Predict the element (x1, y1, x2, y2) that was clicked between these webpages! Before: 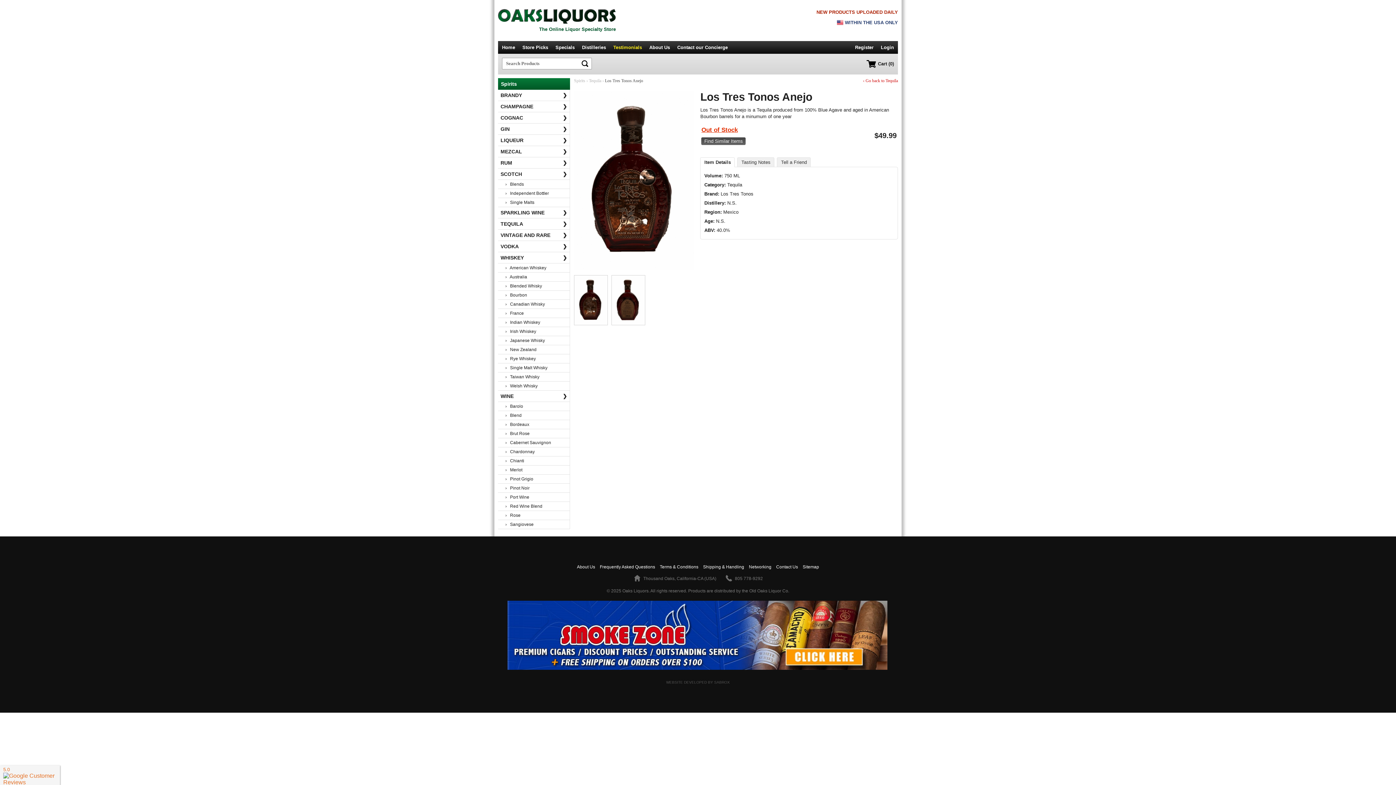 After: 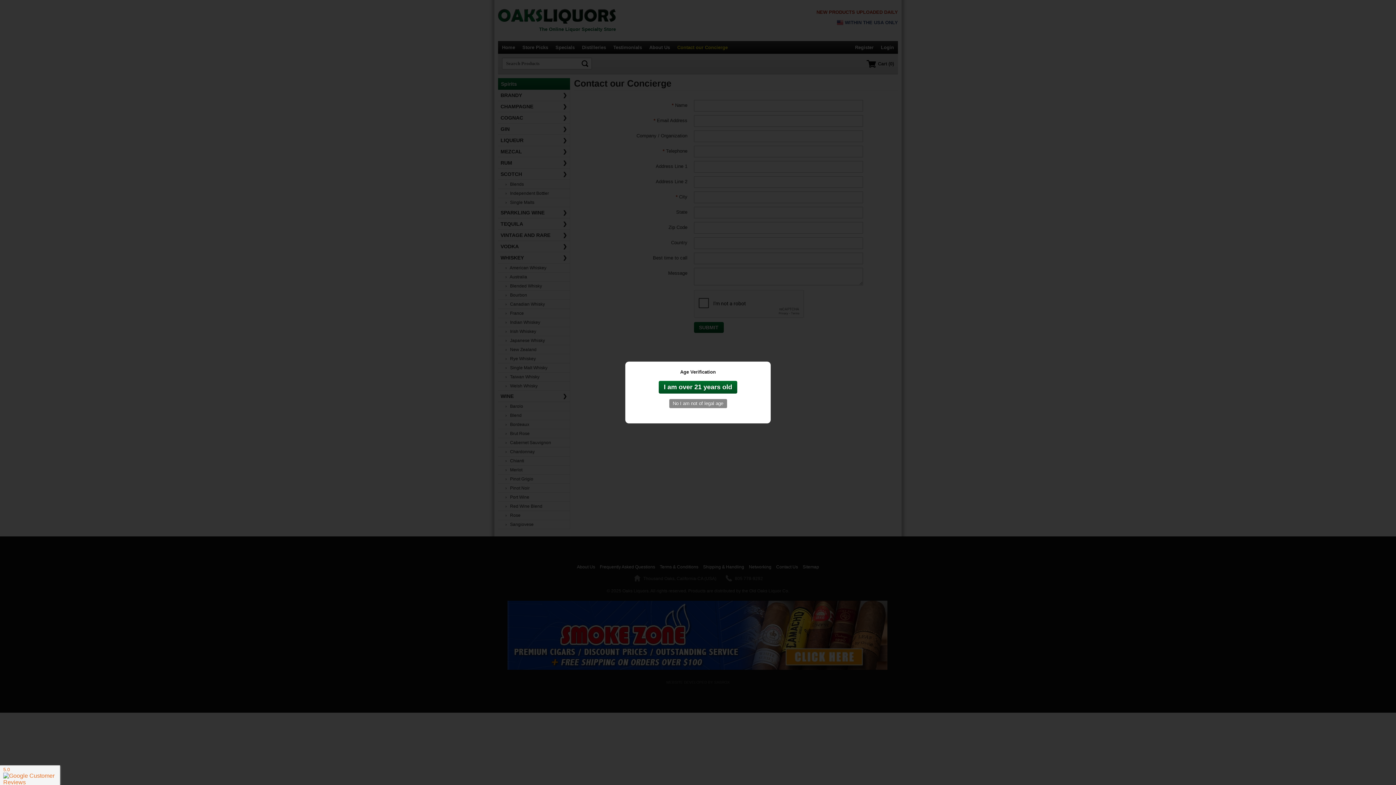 Action: label: Contact our Concierge bbox: (677, 44, 728, 50)